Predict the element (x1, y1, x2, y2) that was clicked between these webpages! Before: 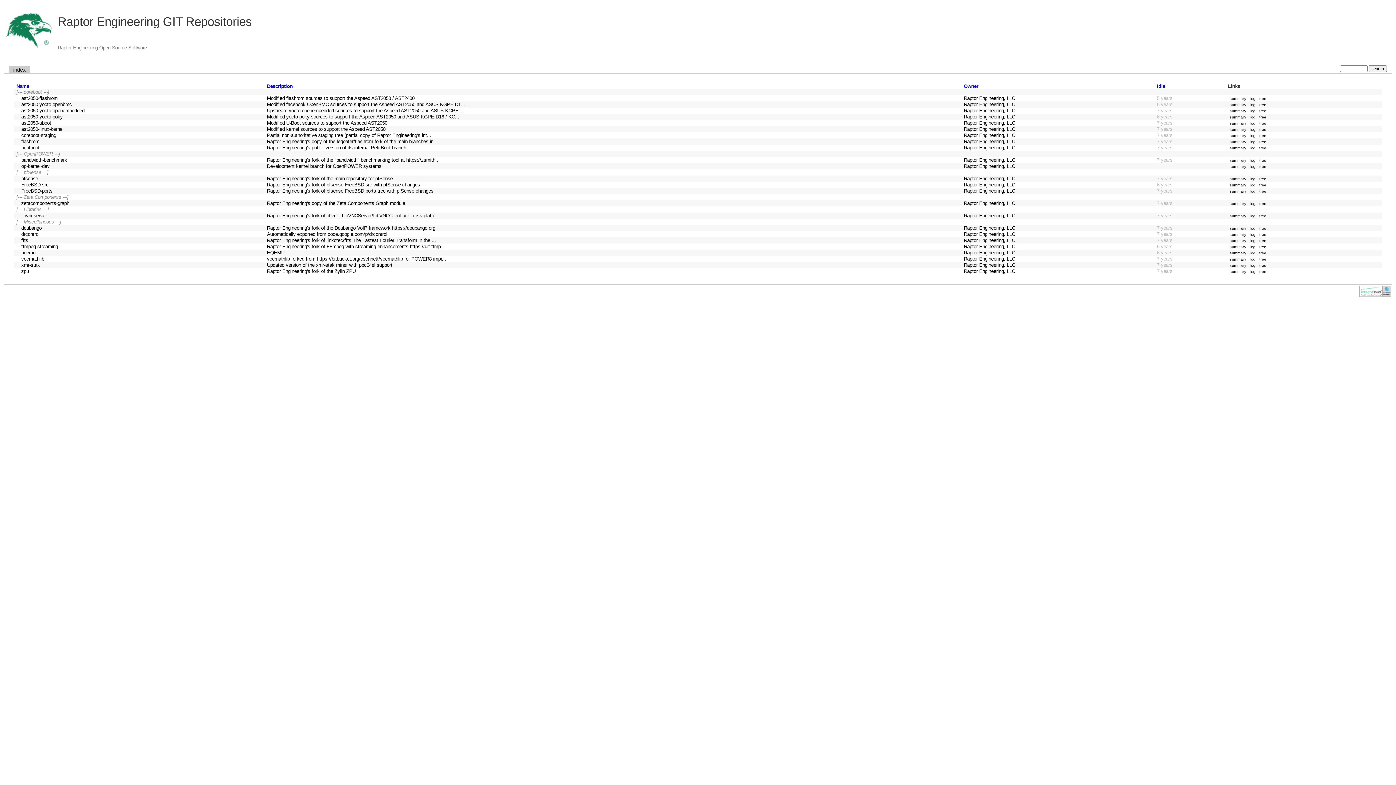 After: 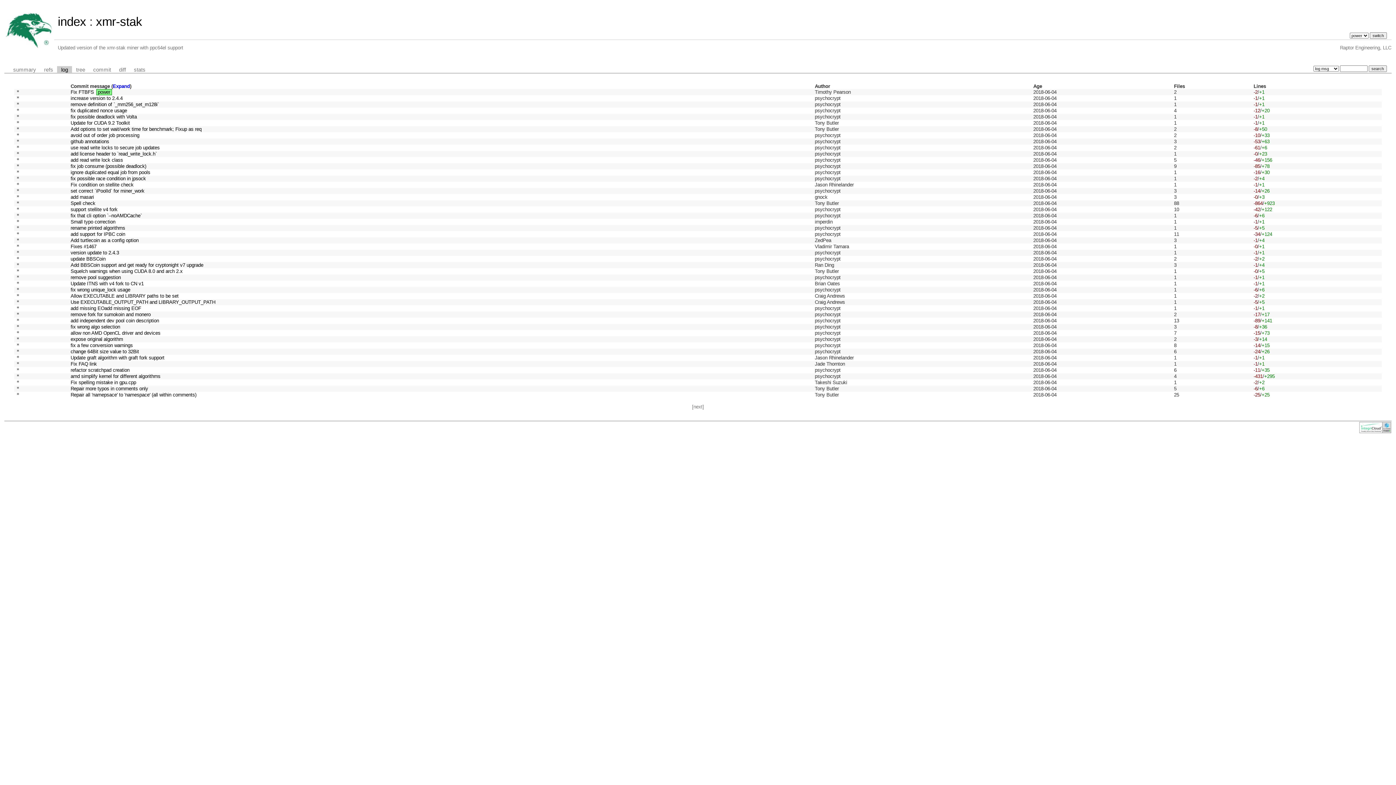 Action: bbox: (1248, 263, 1257, 267) label: log